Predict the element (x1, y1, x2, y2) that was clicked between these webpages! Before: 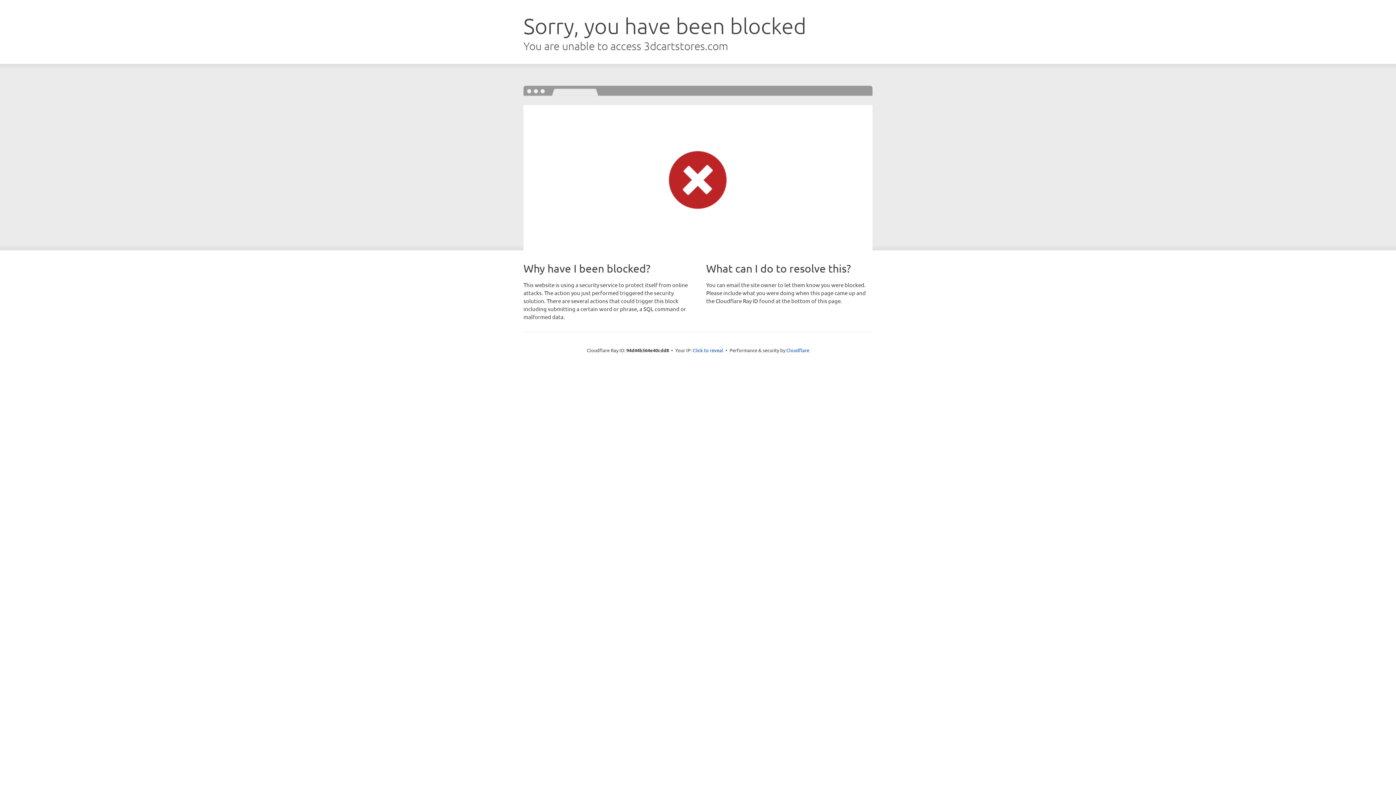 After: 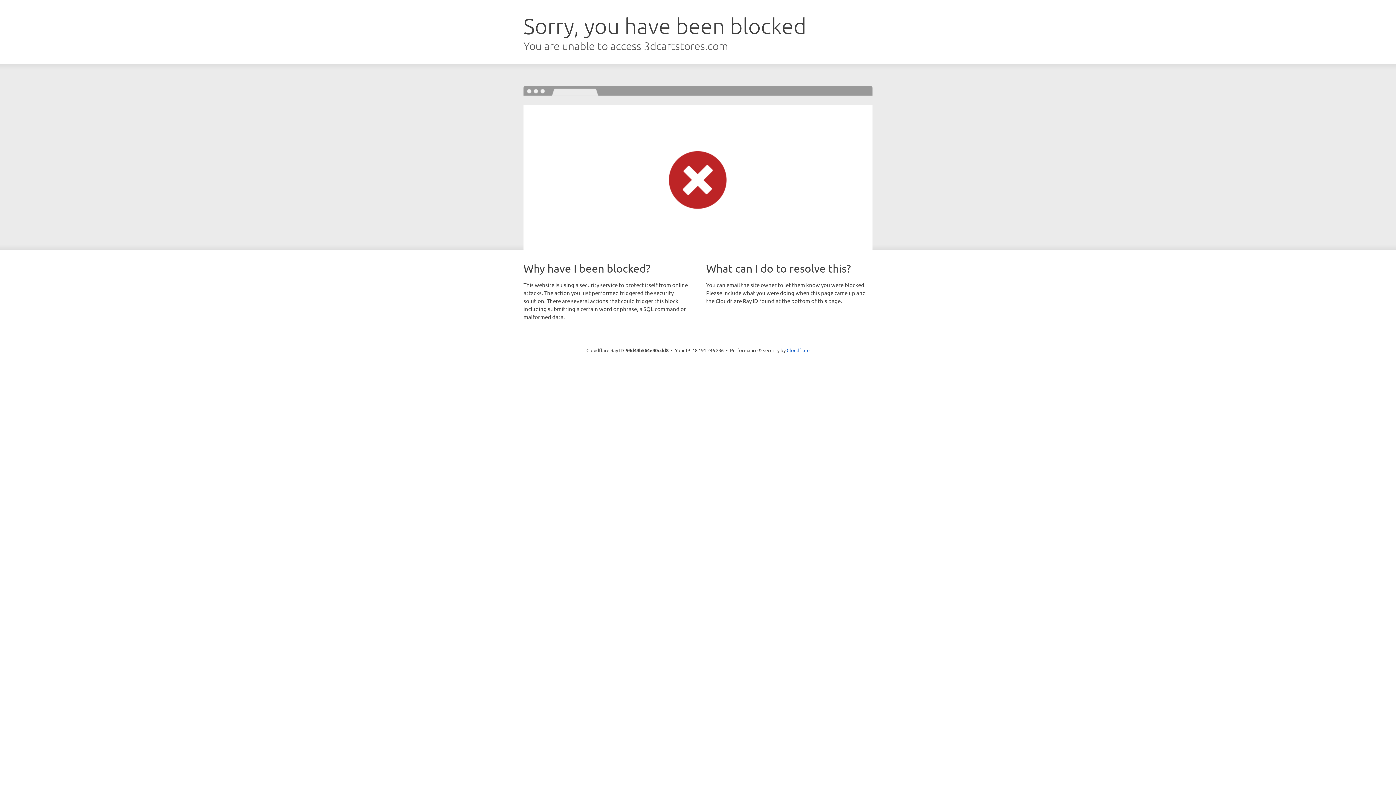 Action: bbox: (692, 346, 723, 353) label: Click to reveal